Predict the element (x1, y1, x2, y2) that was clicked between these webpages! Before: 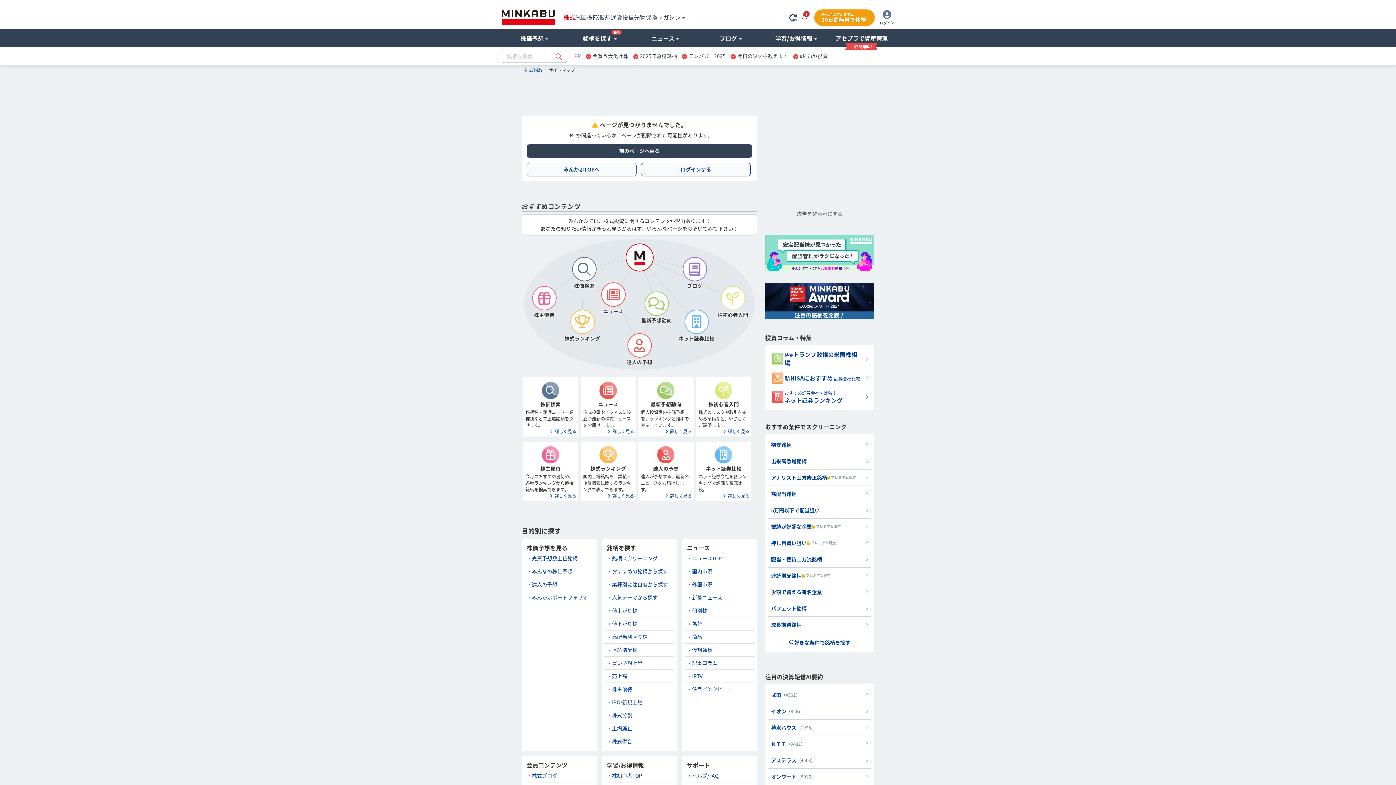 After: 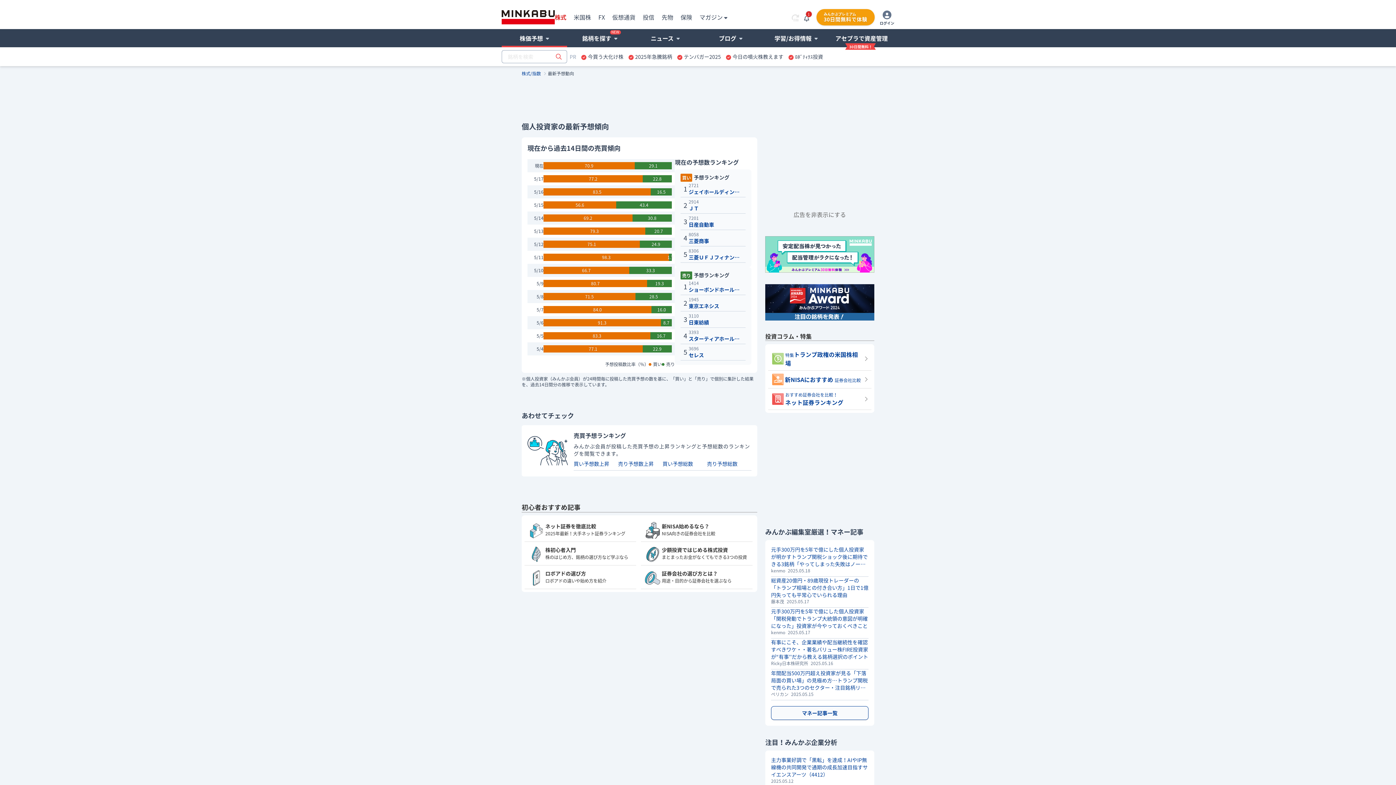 Action: bbox: (638, 291, 674, 315)